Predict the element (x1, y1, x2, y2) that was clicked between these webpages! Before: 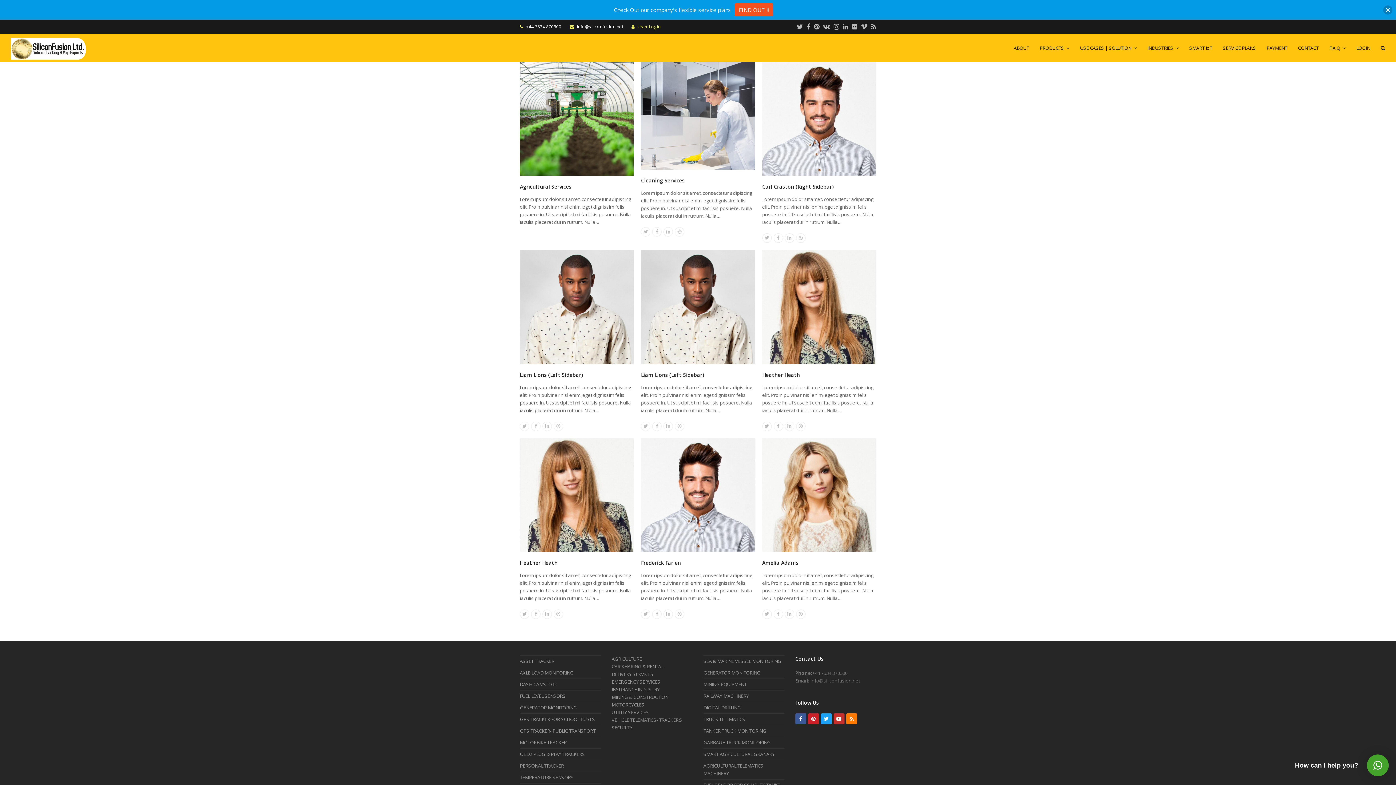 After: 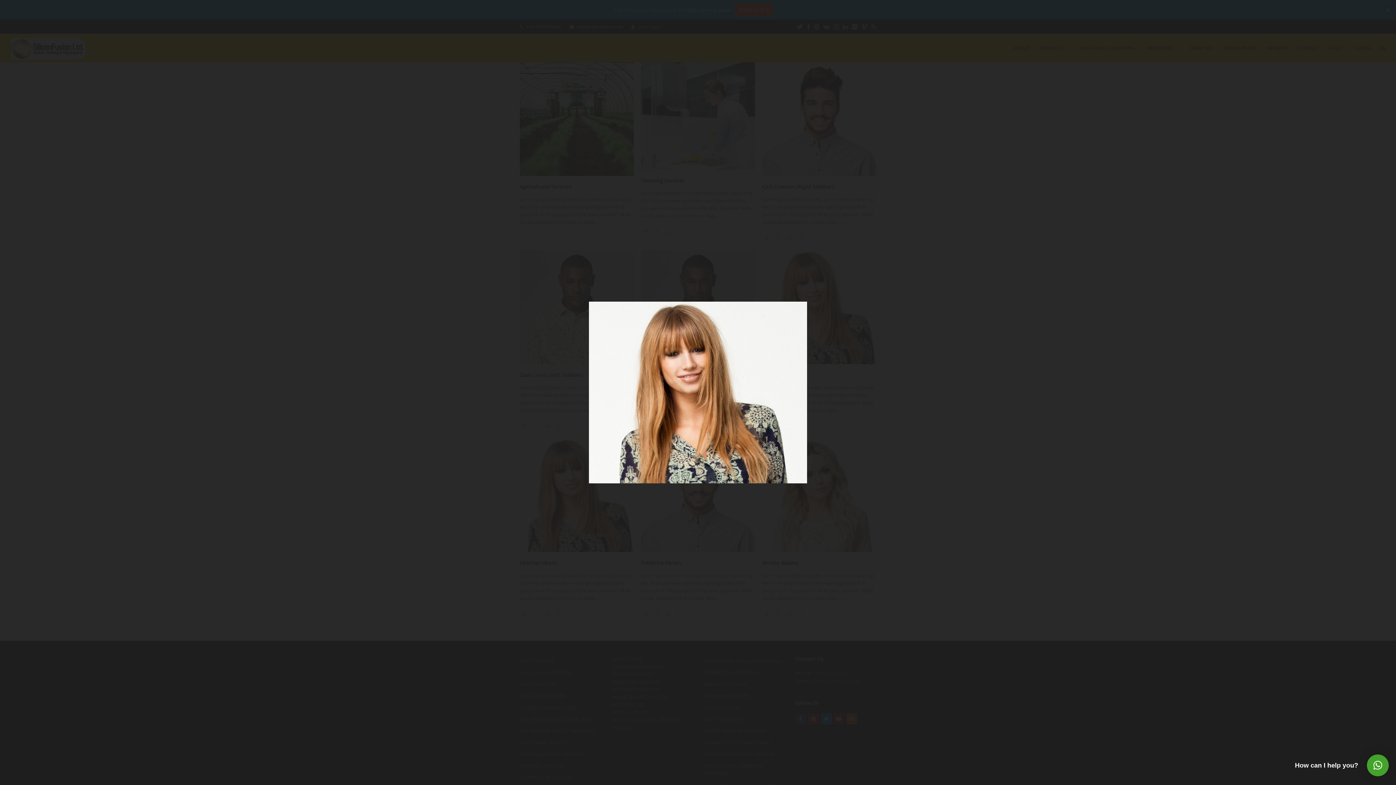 Action: bbox: (520, 491, 633, 498)